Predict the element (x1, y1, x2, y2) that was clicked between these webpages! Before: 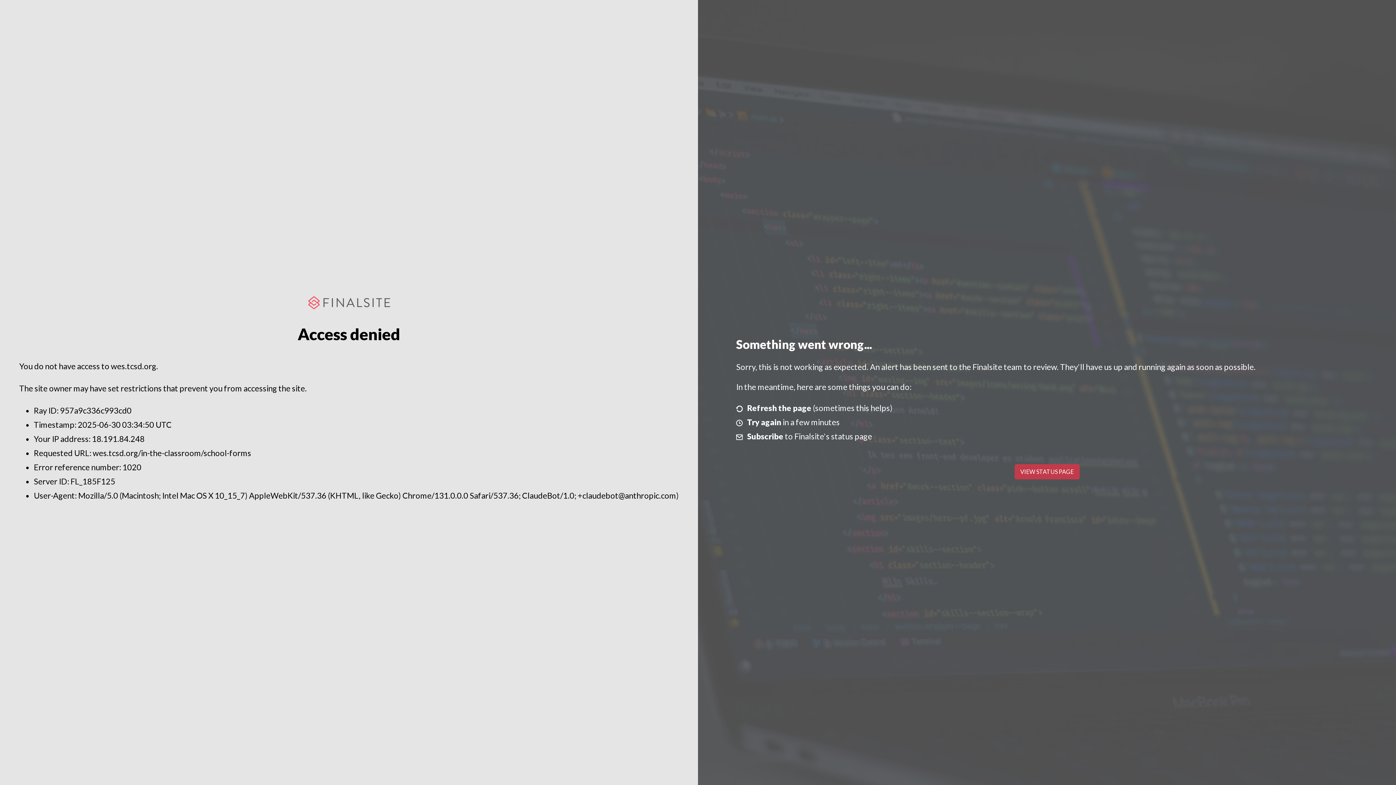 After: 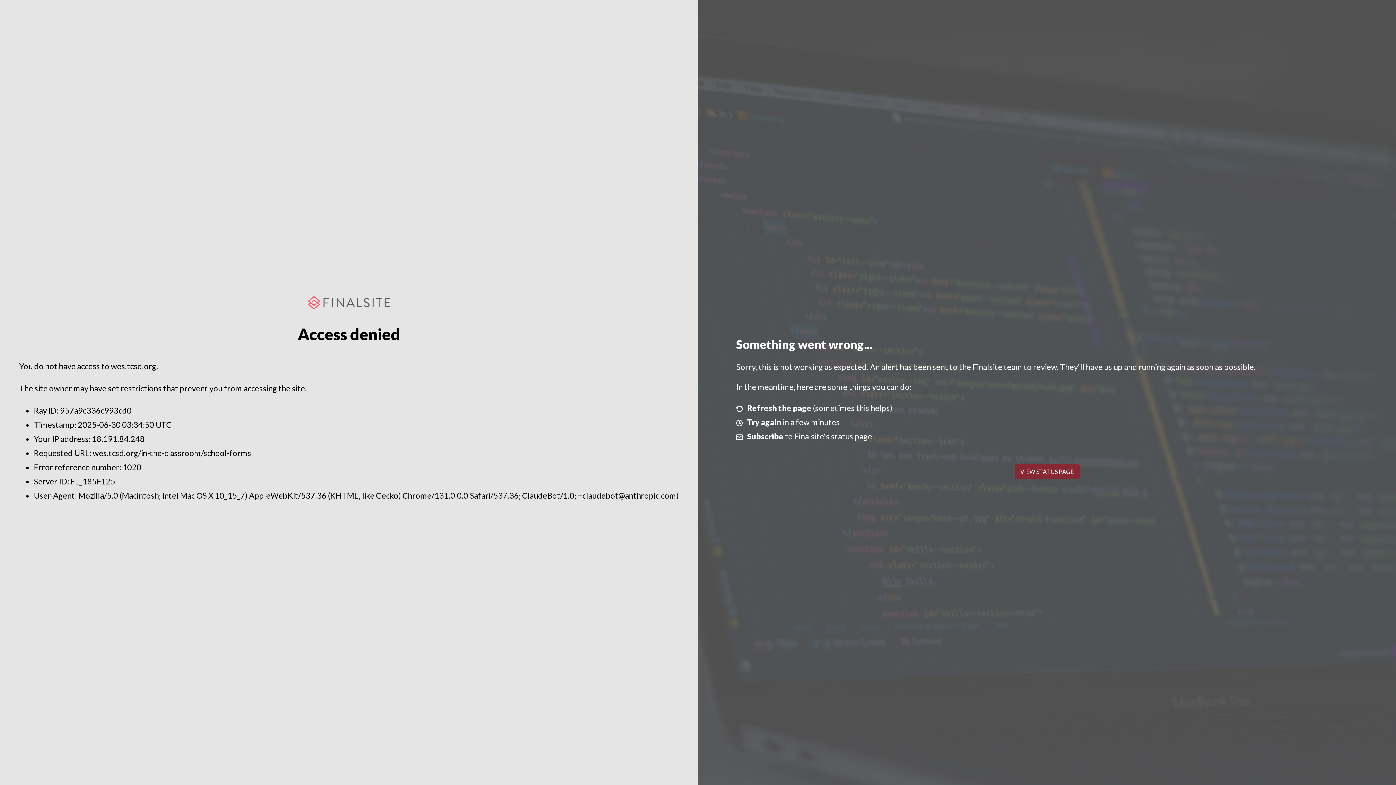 Action: bbox: (1014, 464, 1079, 479) label: VIEW STATUS PAGE